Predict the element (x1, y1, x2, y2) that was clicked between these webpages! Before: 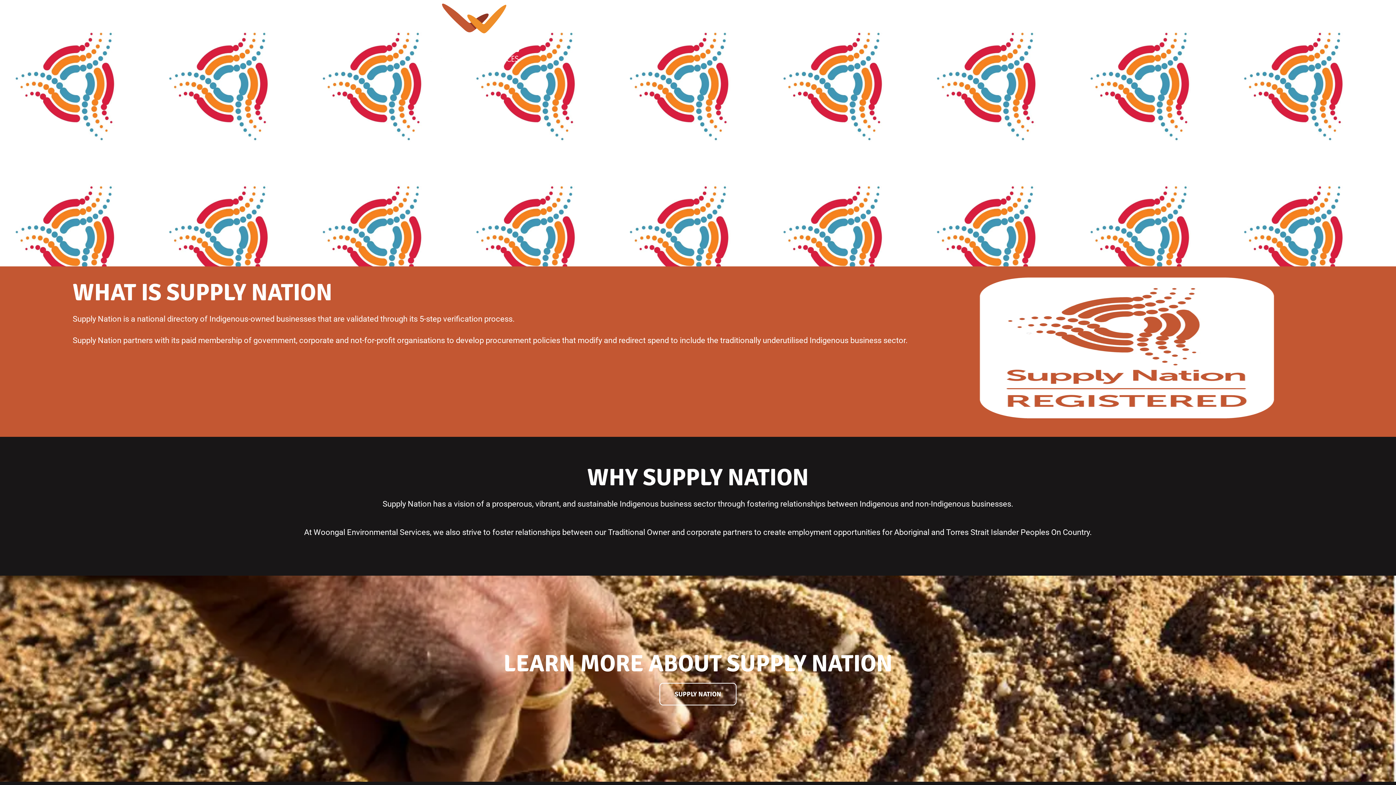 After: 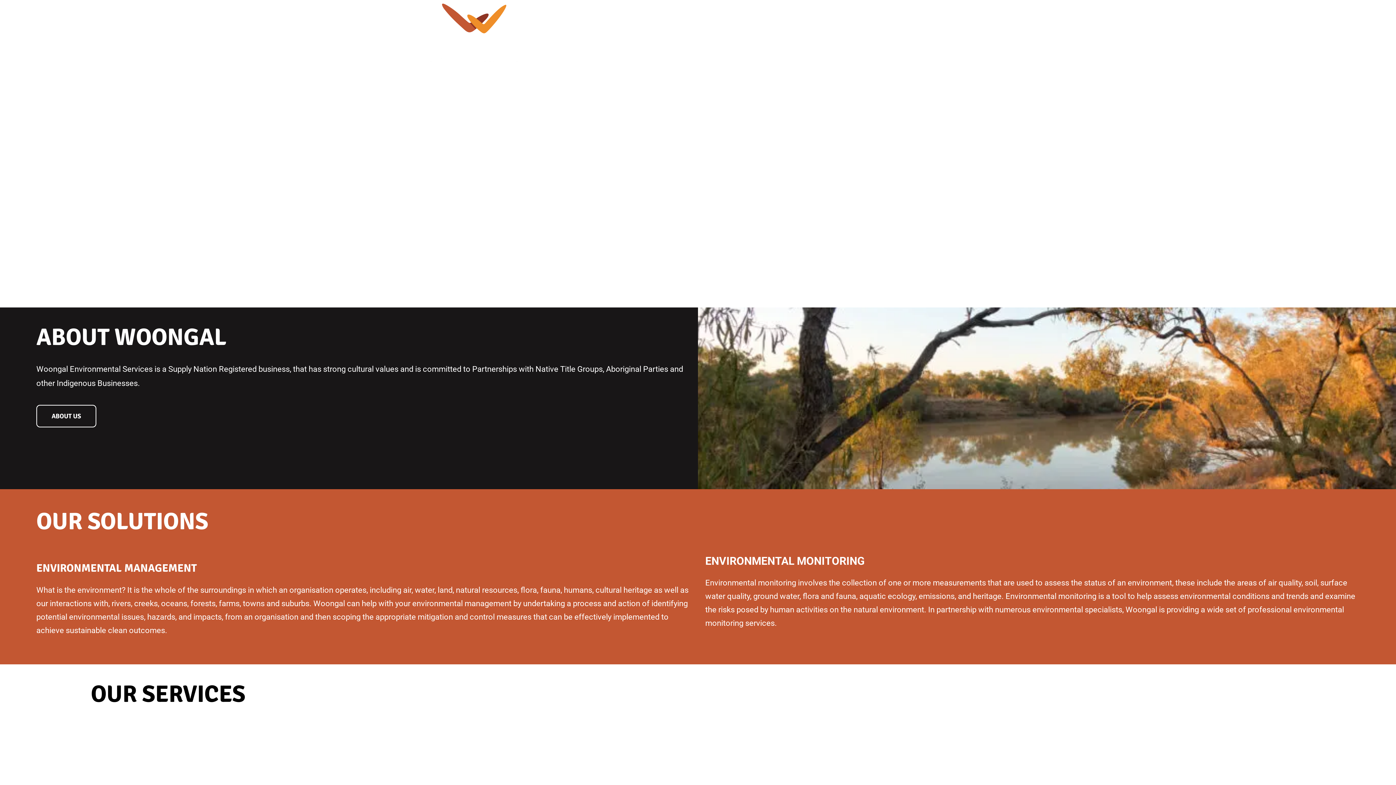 Action: bbox: (429, 3, 694, 61)